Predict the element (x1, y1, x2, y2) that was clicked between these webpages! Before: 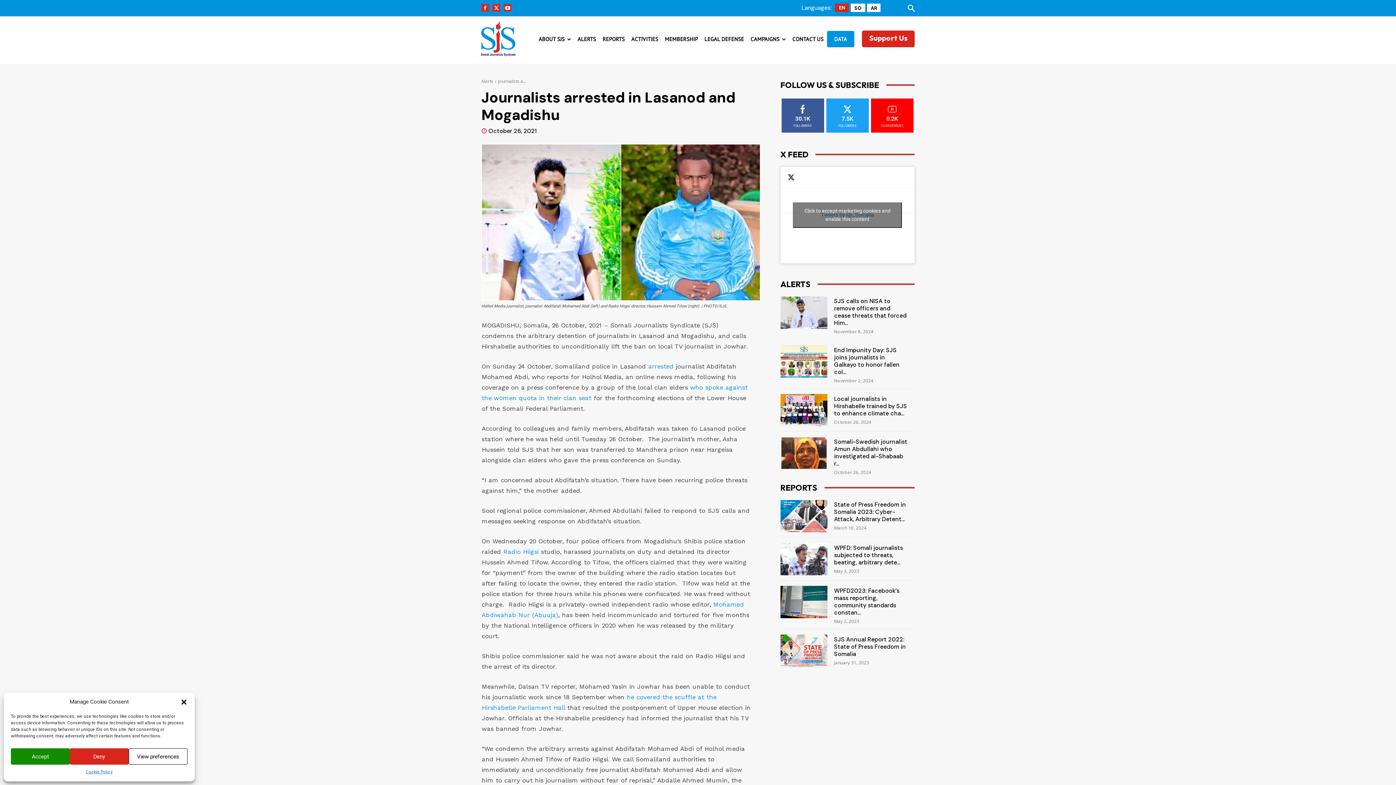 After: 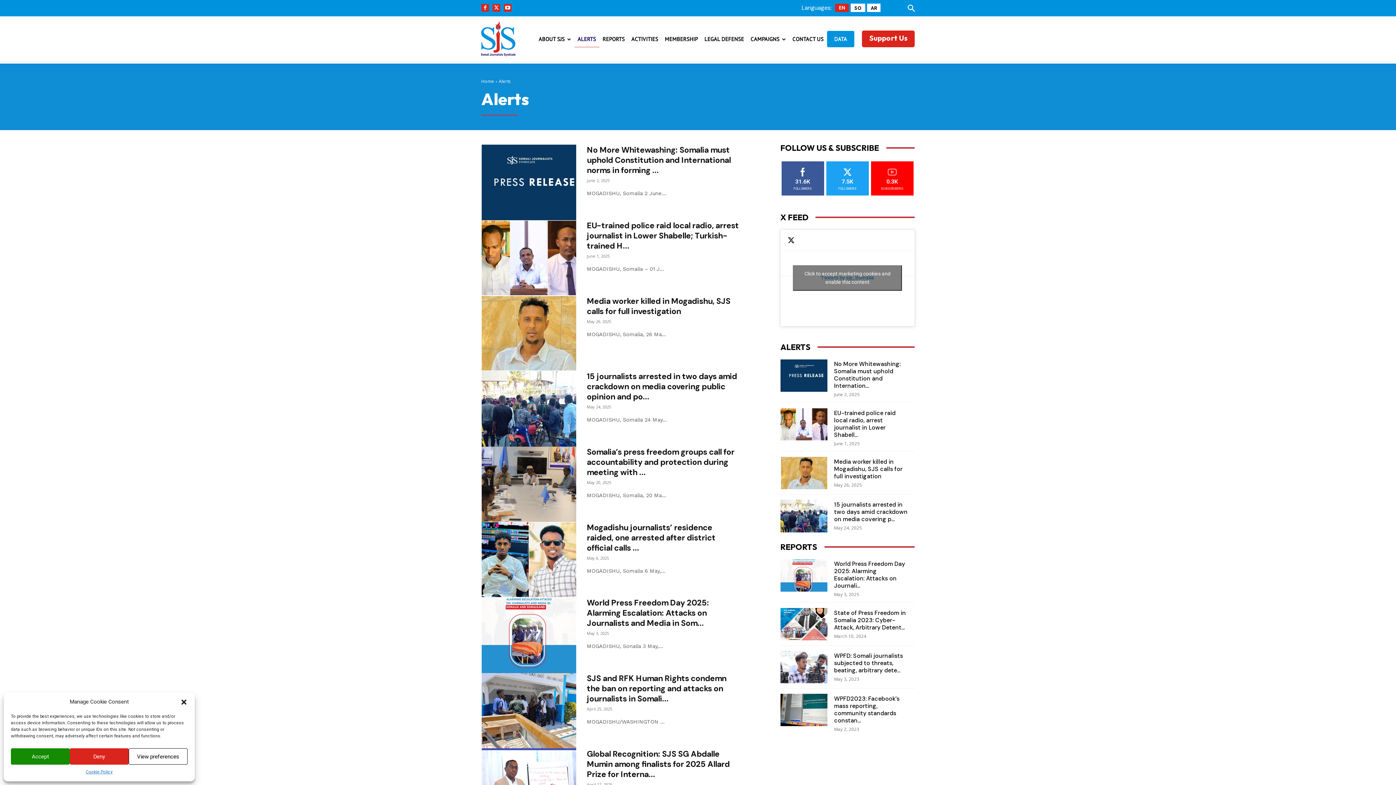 Action: bbox: (574, 30, 599, 47) label: ALERTS